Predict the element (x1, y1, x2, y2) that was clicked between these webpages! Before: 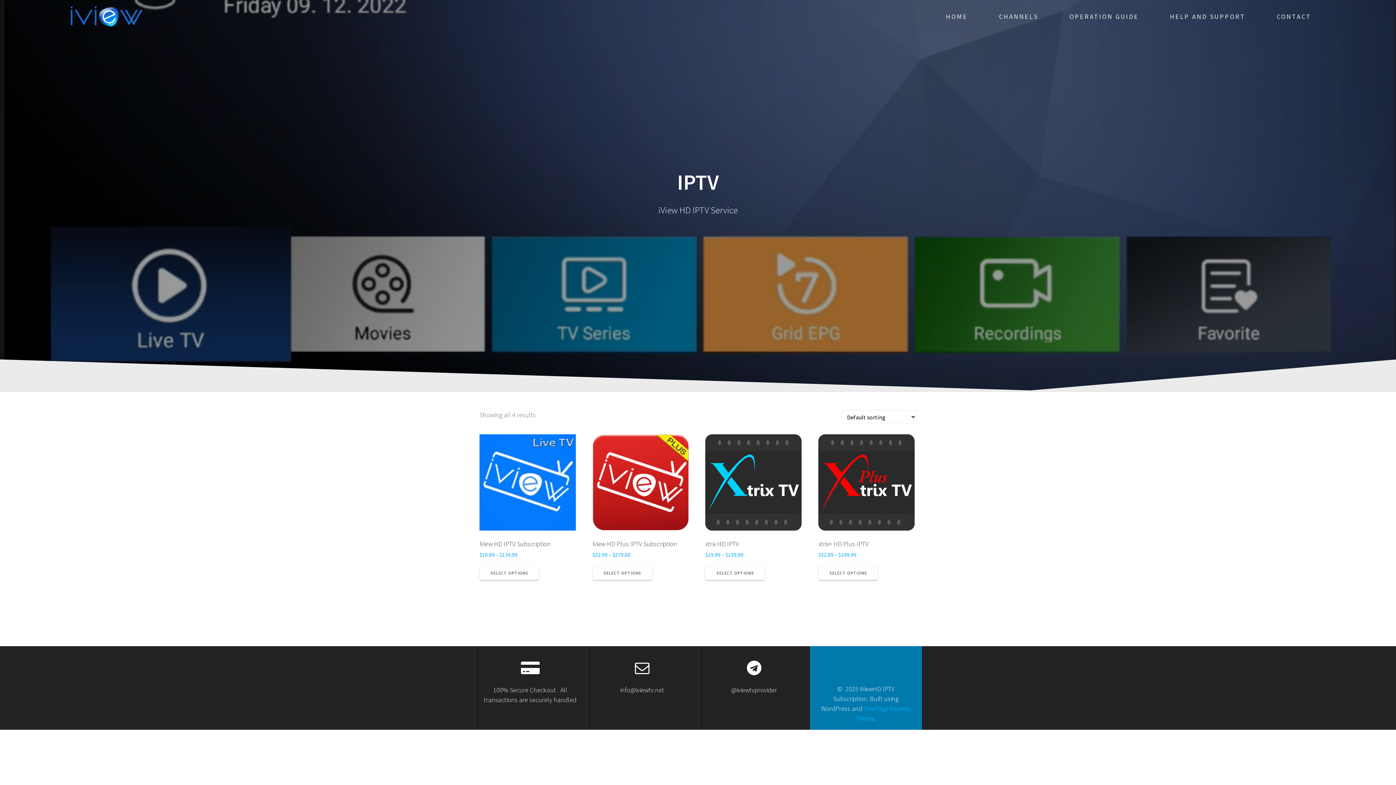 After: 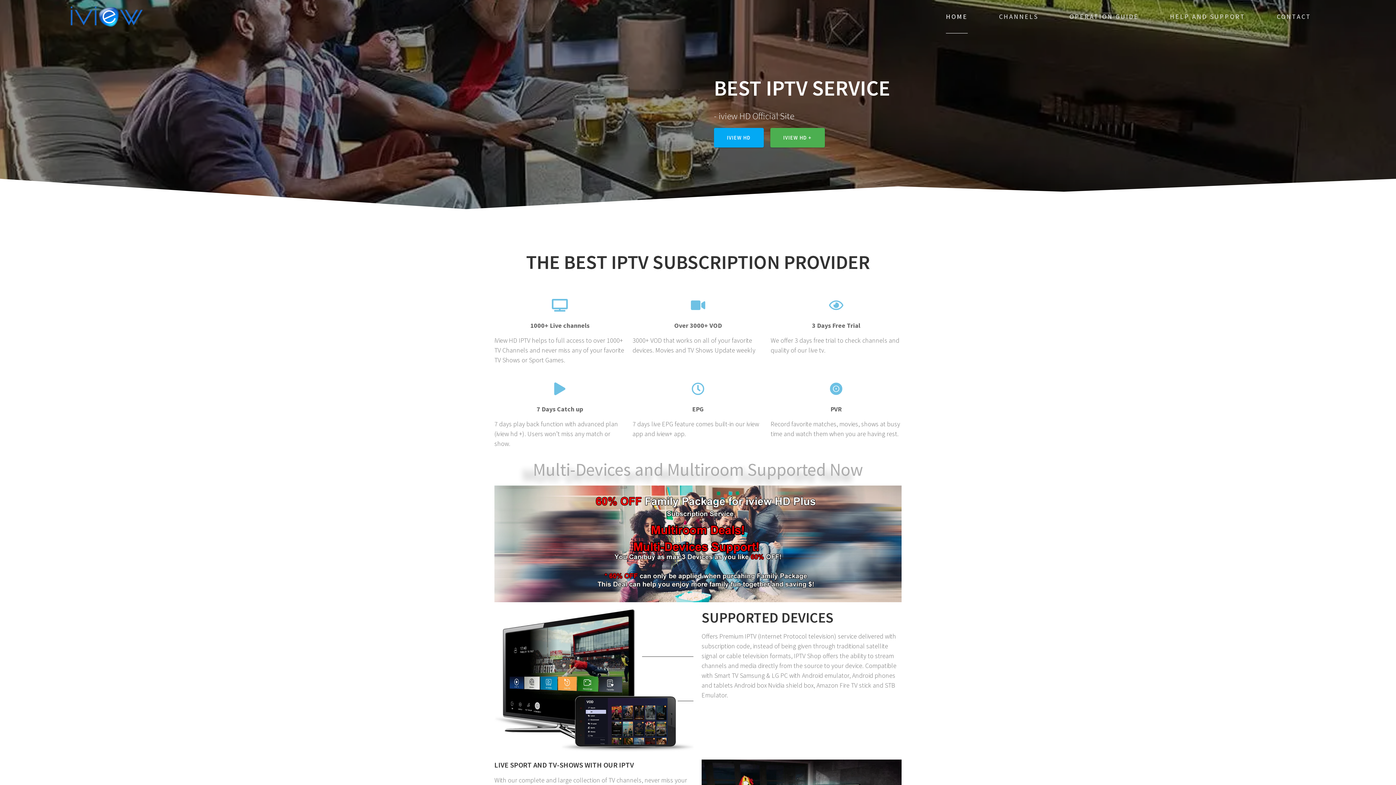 Action: bbox: (69, 3, 143, 29)